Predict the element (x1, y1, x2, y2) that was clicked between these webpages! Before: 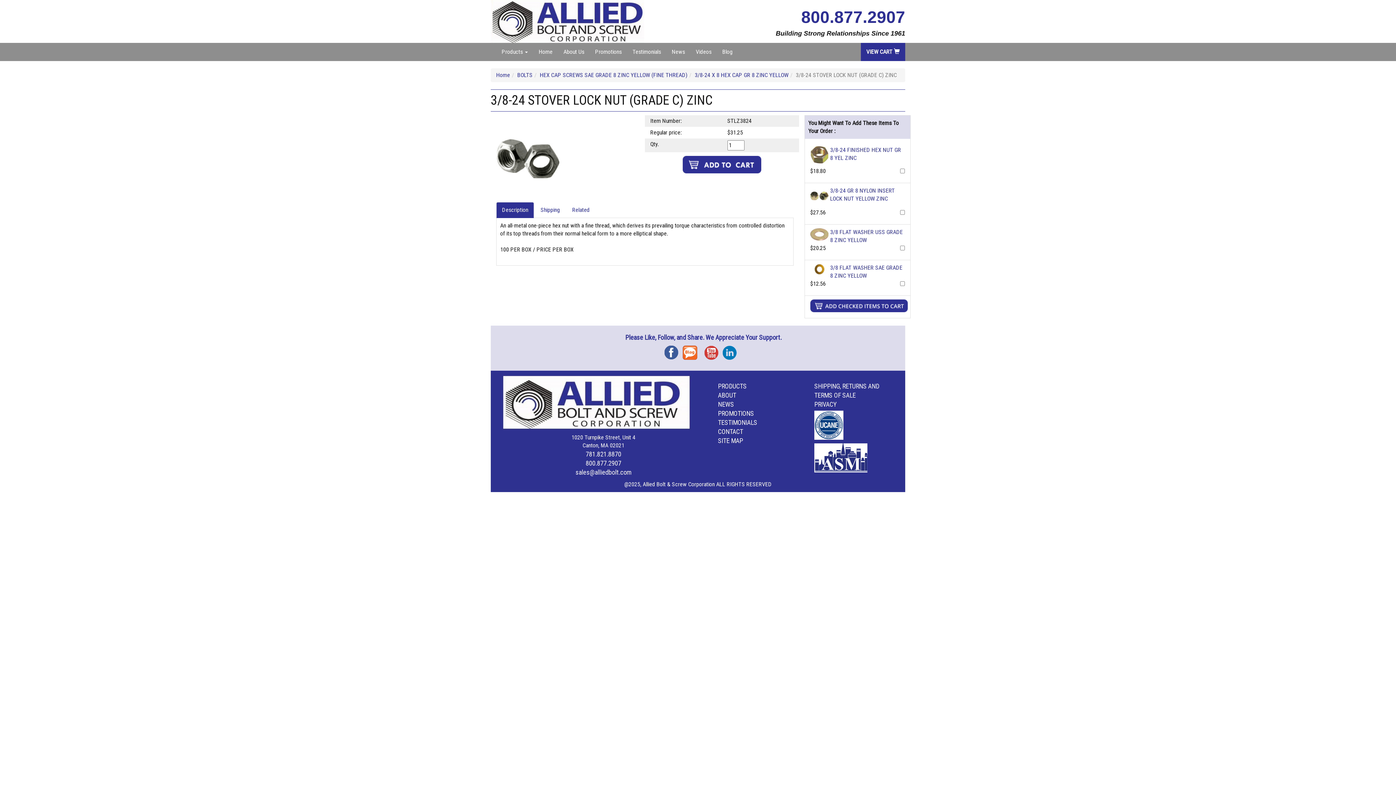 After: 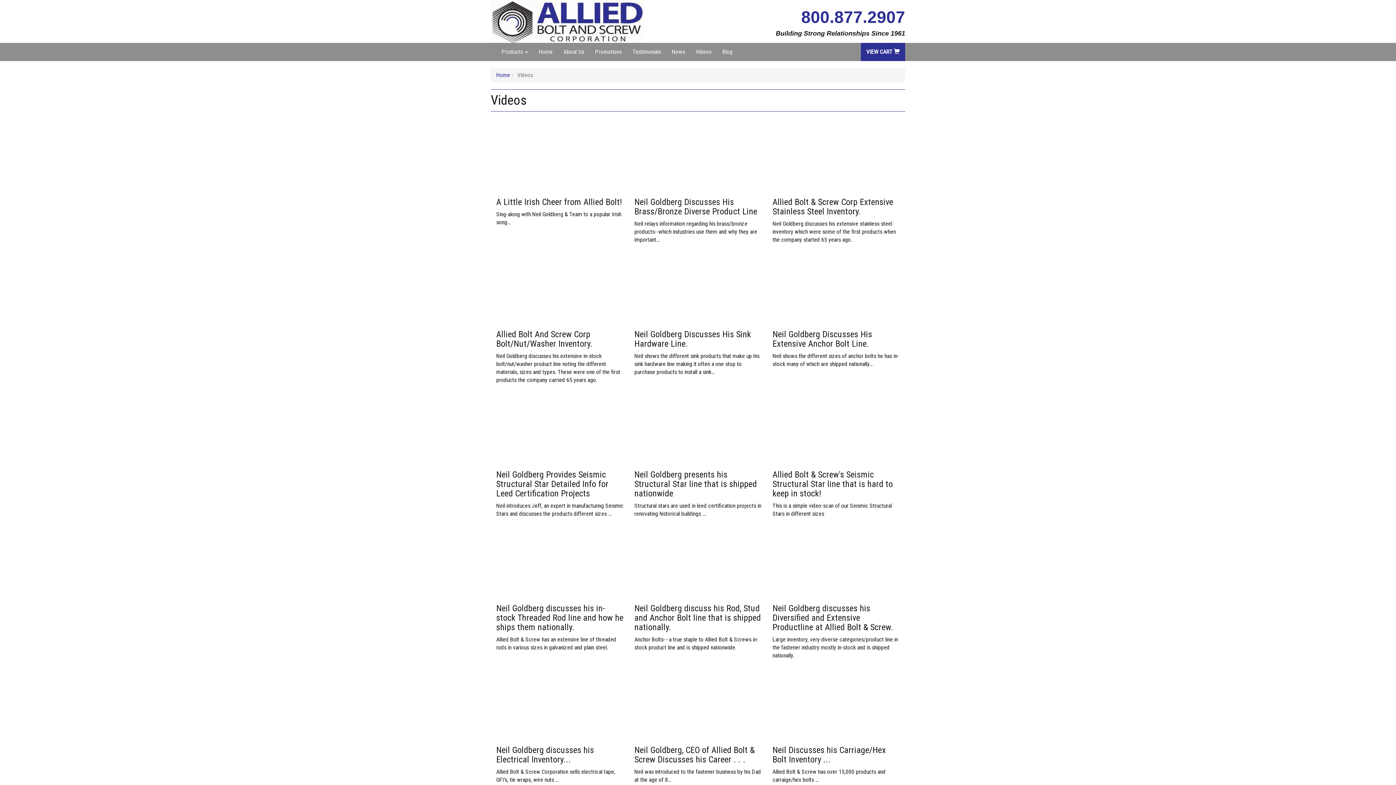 Action: bbox: (690, 42, 717, 61) label: Videos